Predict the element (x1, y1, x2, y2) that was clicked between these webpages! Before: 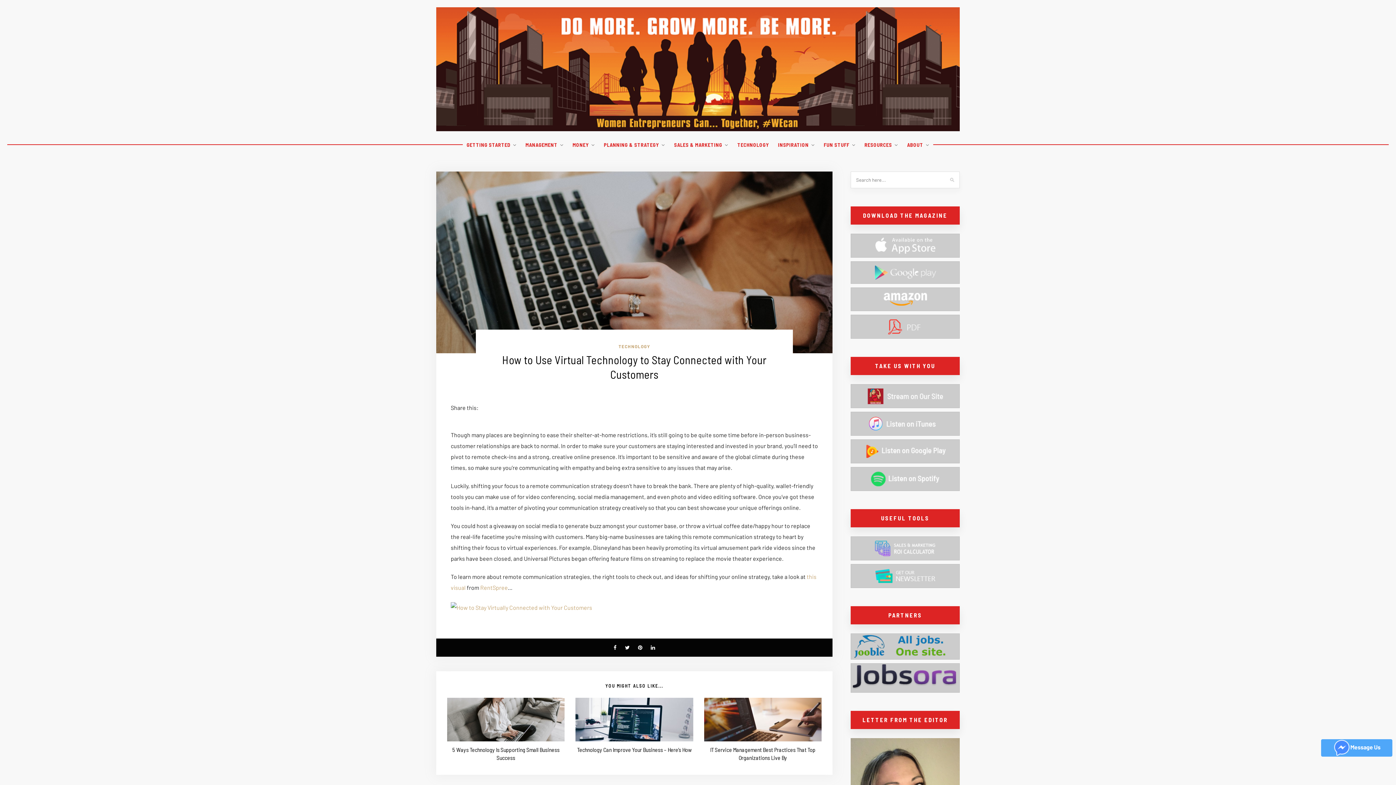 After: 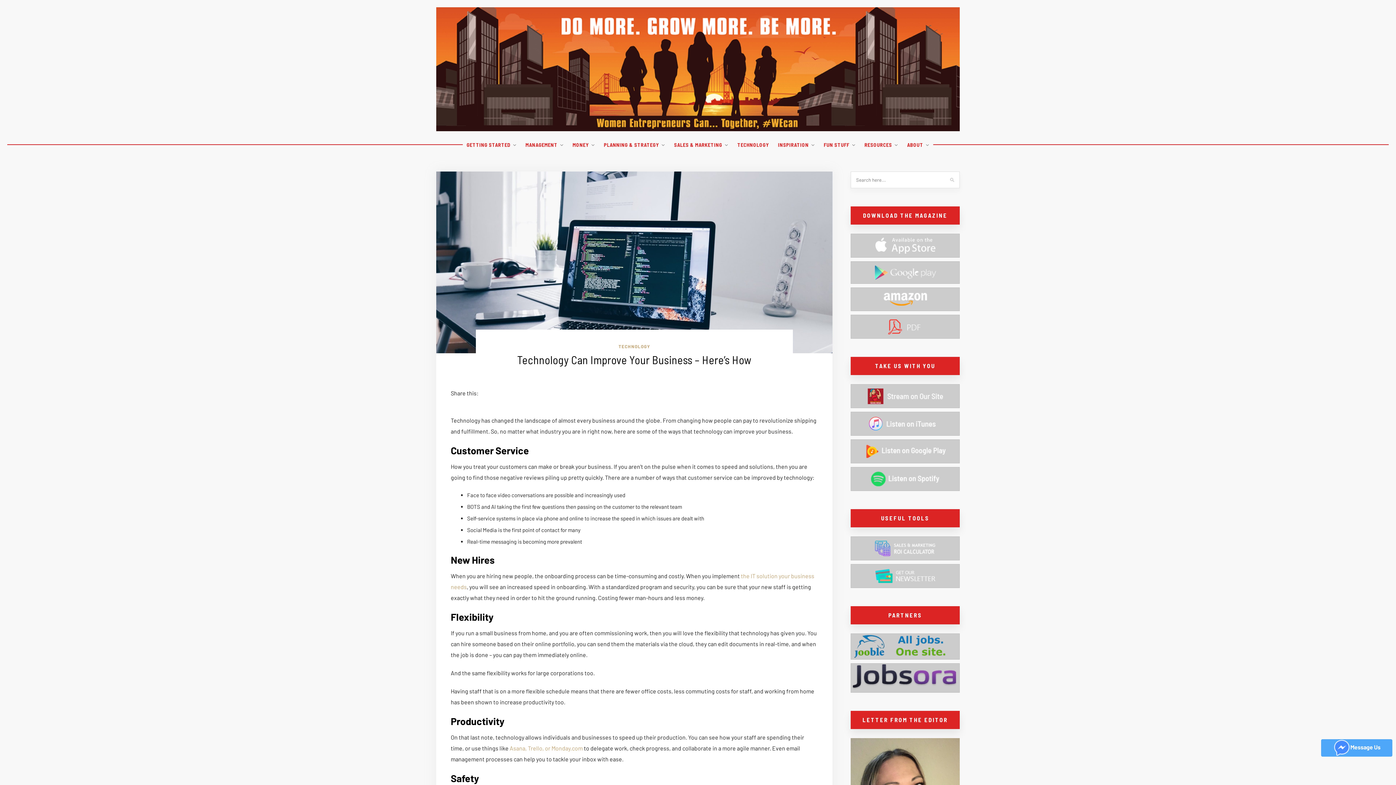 Action: bbox: (575, 717, 693, 724)